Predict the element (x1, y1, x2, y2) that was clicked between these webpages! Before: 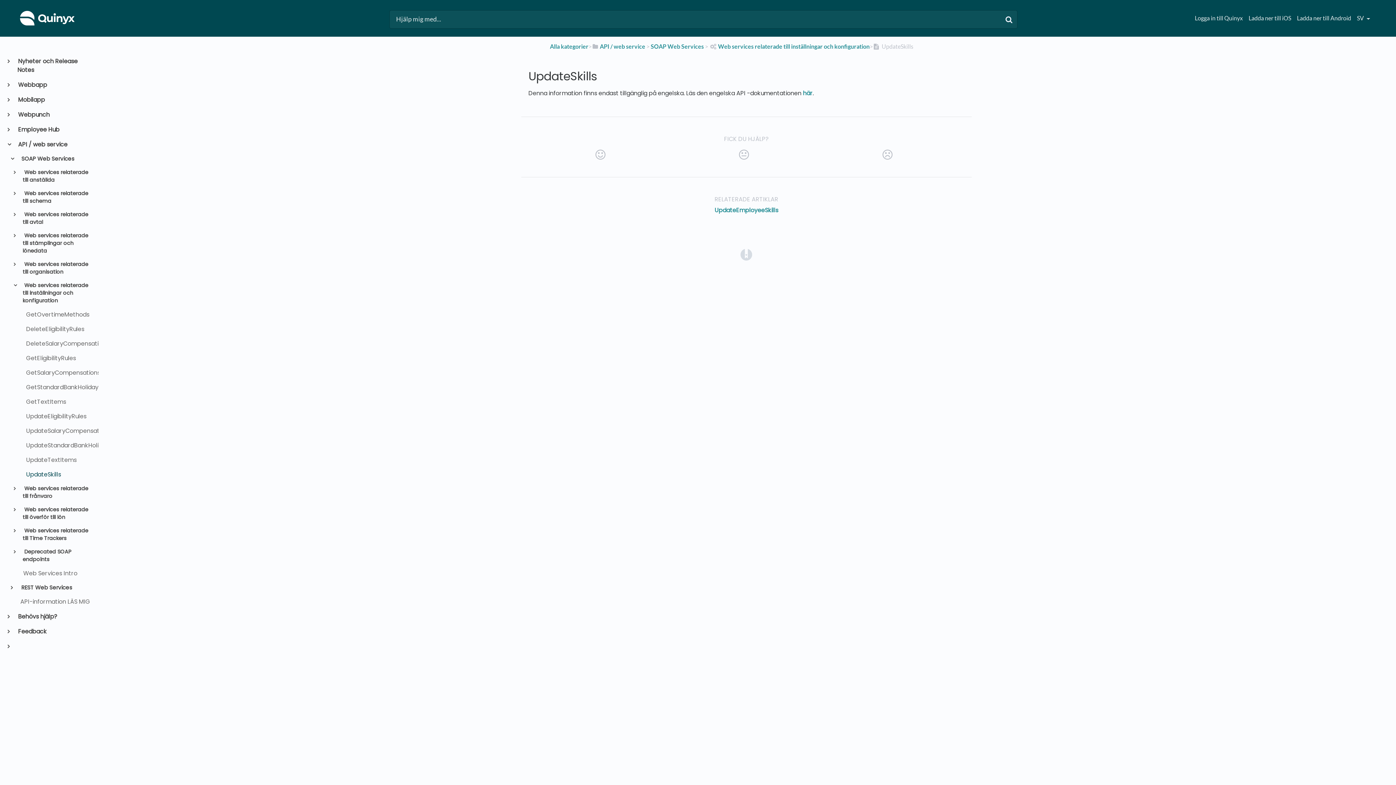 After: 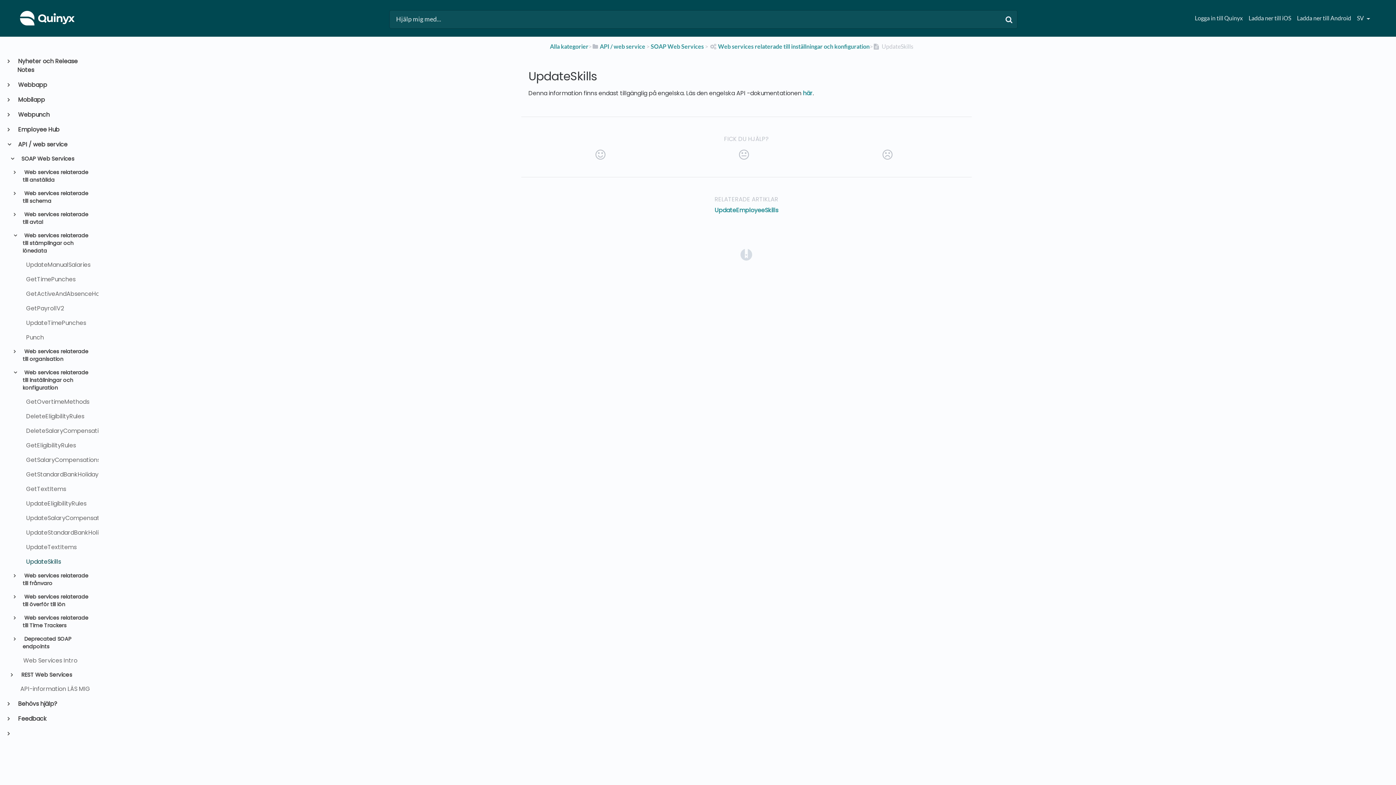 Action: bbox: (17, 232, 92, 254) label:  Web services relaterade till stämplingar och lönedata